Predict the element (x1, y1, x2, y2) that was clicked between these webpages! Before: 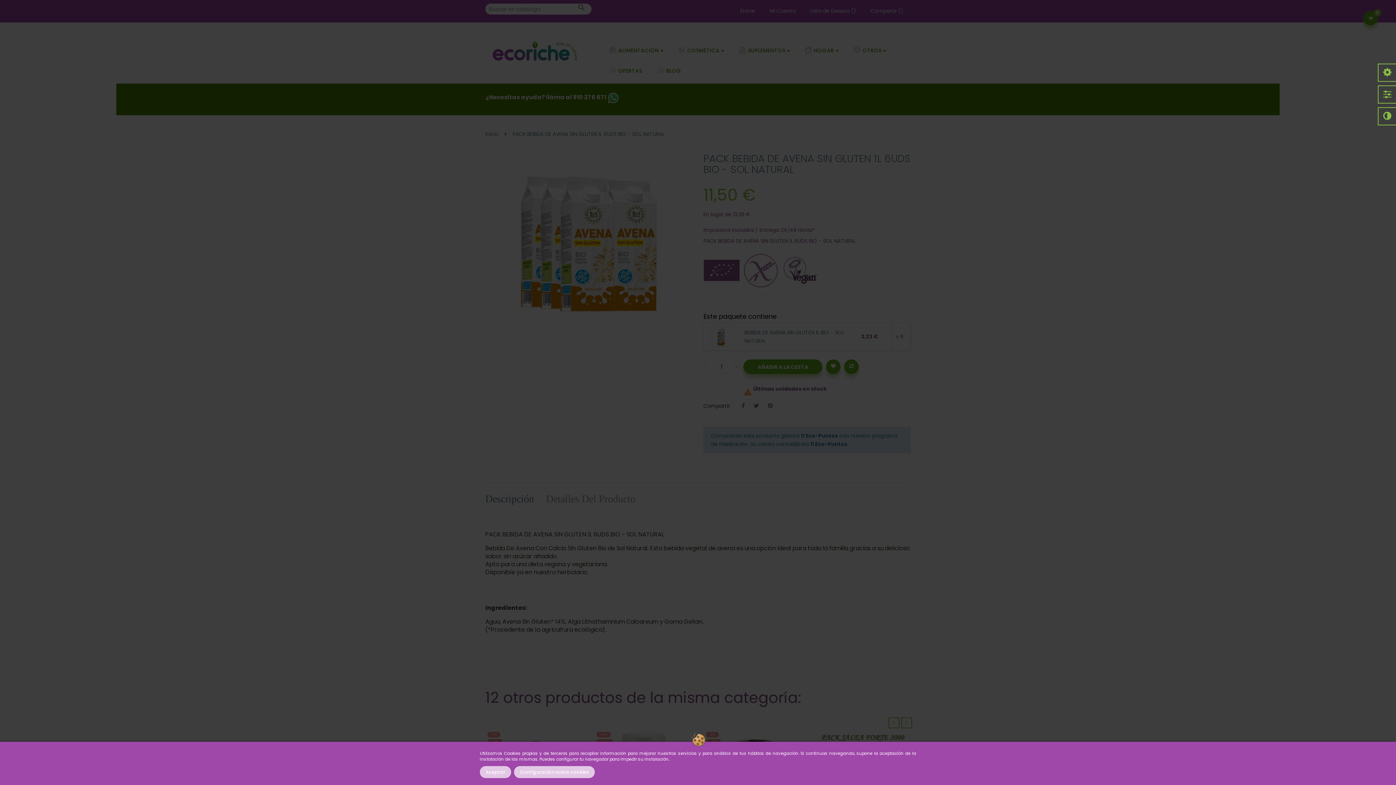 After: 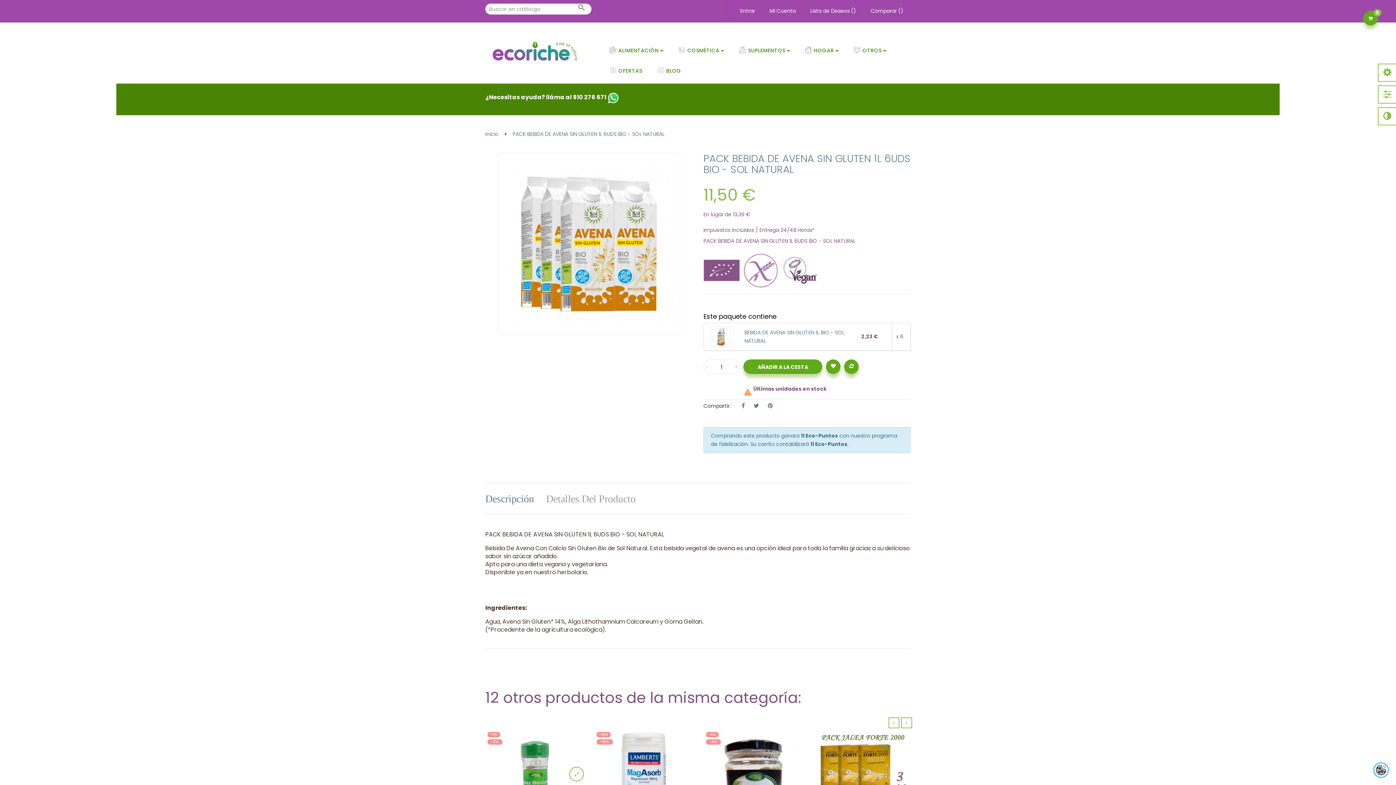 Action: label: Aceptar bbox: (480, 766, 511, 778)